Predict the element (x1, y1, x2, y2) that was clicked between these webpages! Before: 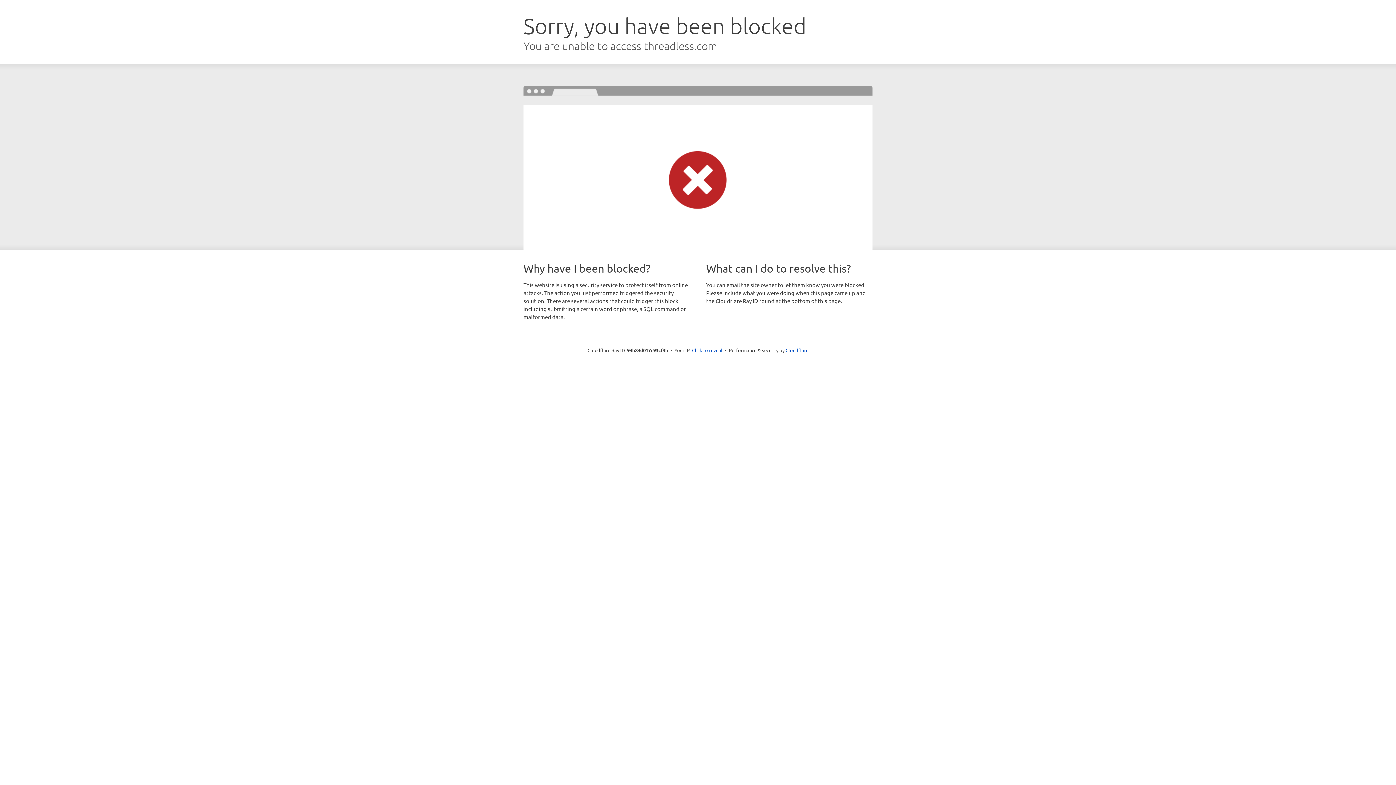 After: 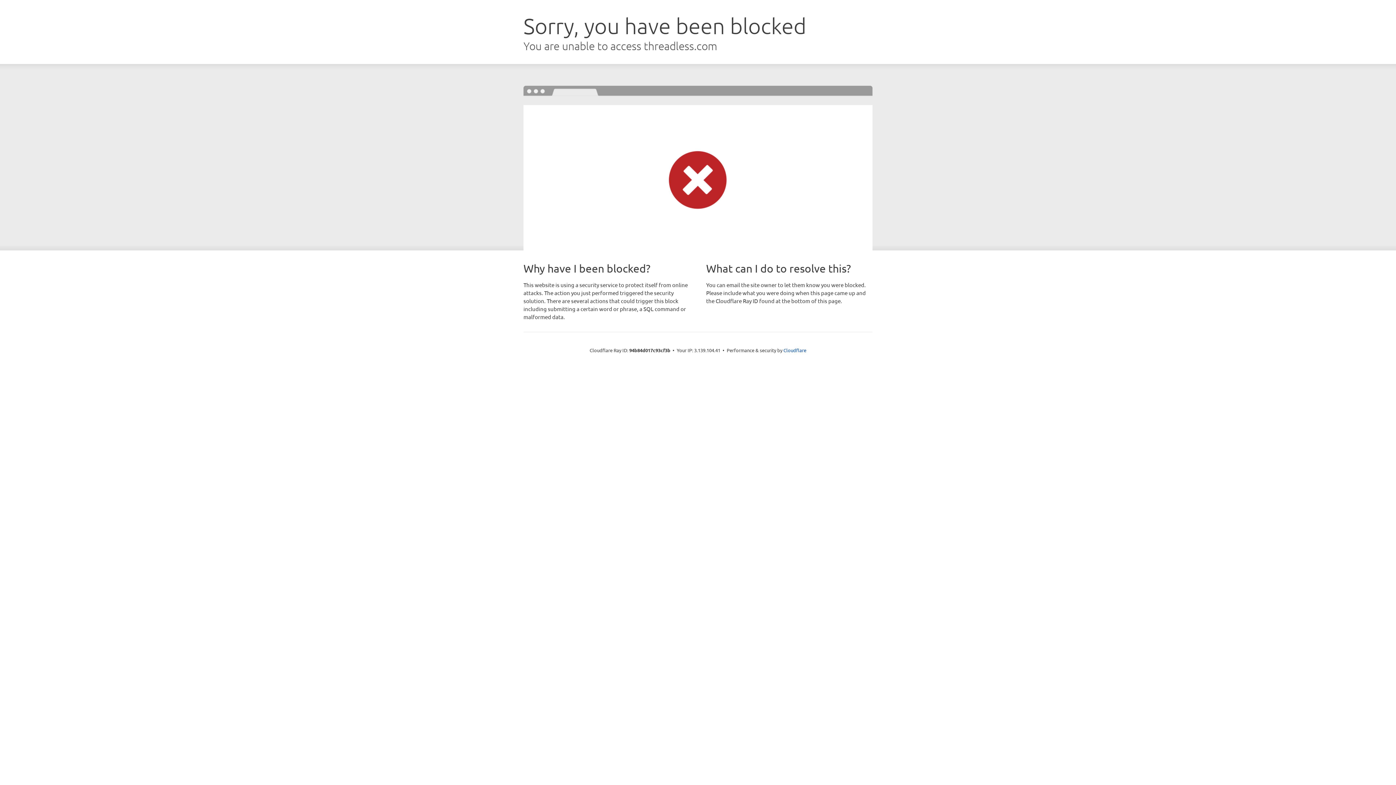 Action: bbox: (692, 346, 722, 353) label: Click to reveal